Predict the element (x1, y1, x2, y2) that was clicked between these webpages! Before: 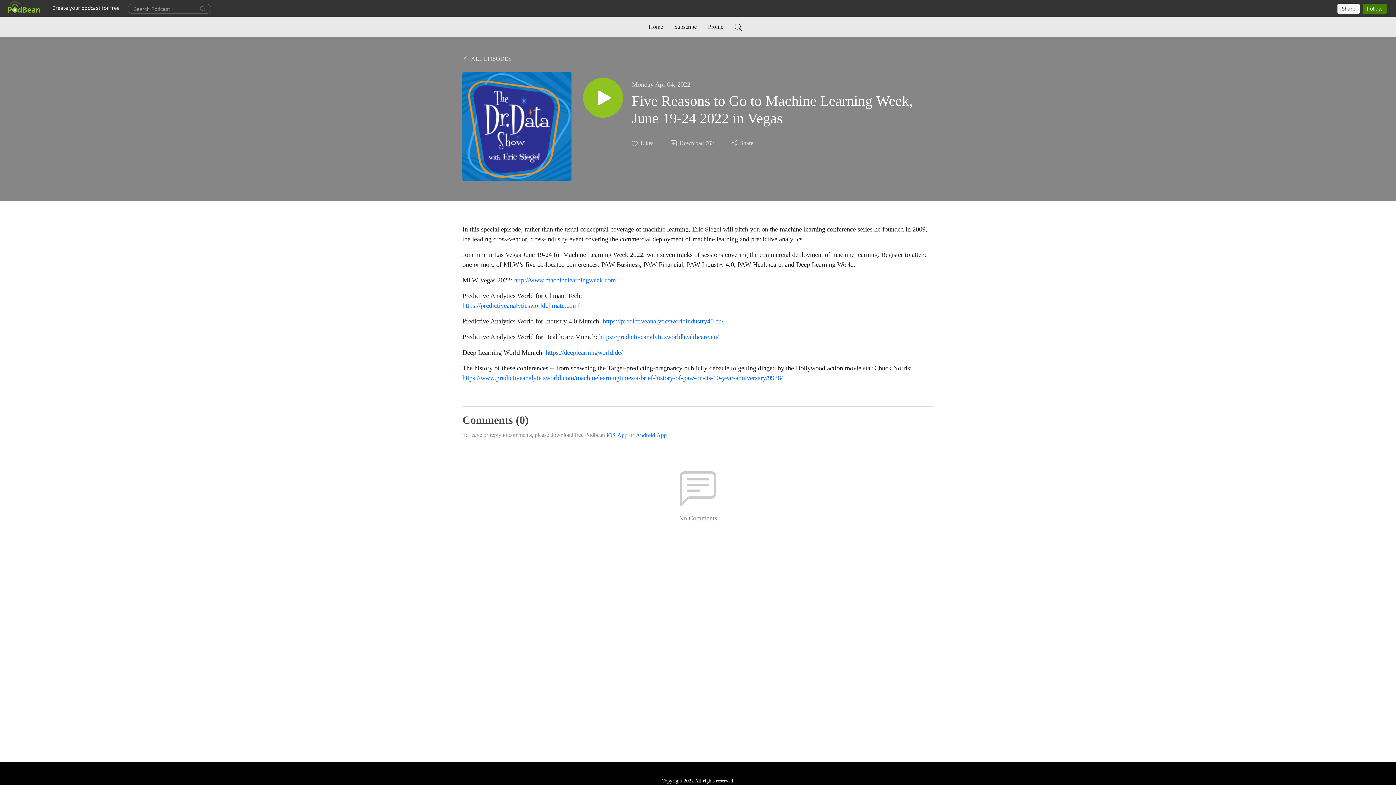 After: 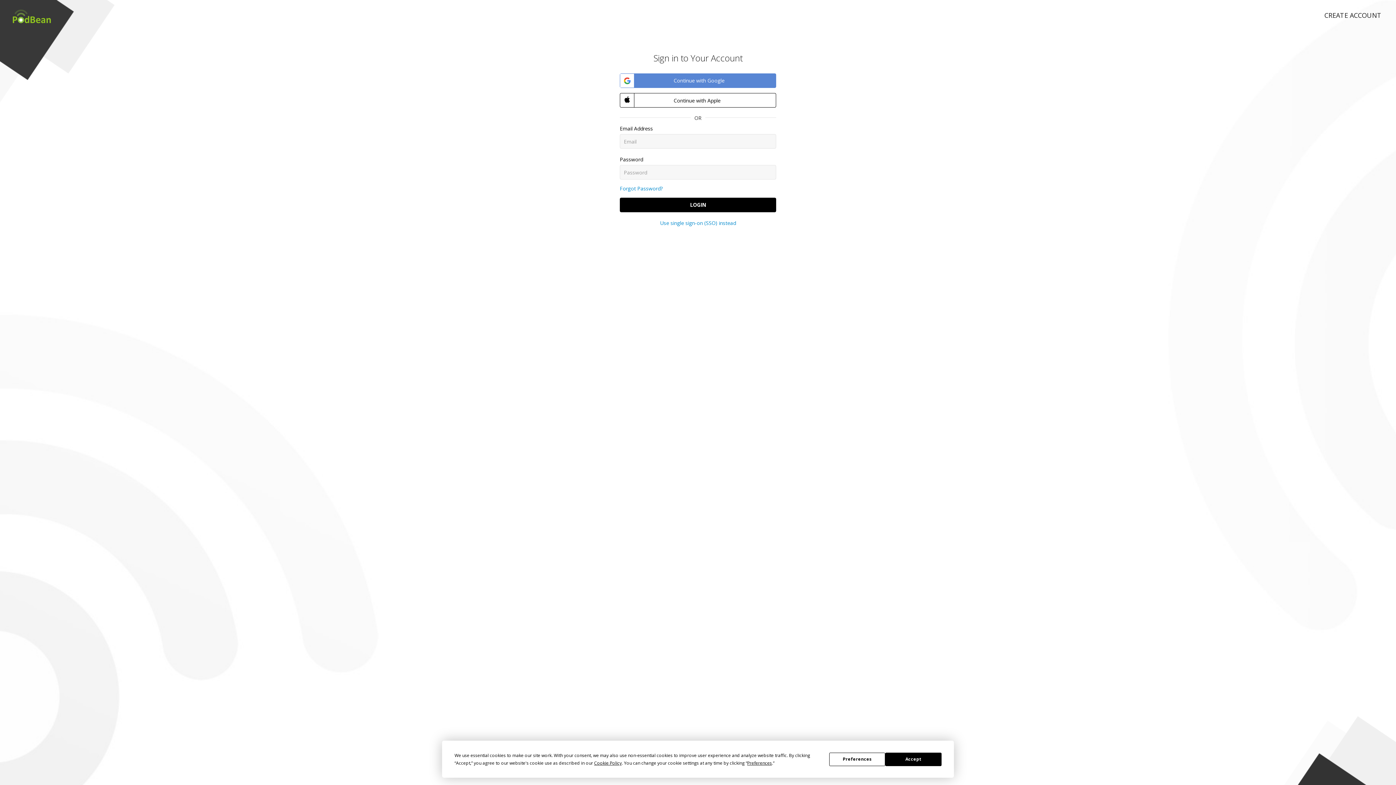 Action: bbox: (631, 139, 654, 147) label: Likes